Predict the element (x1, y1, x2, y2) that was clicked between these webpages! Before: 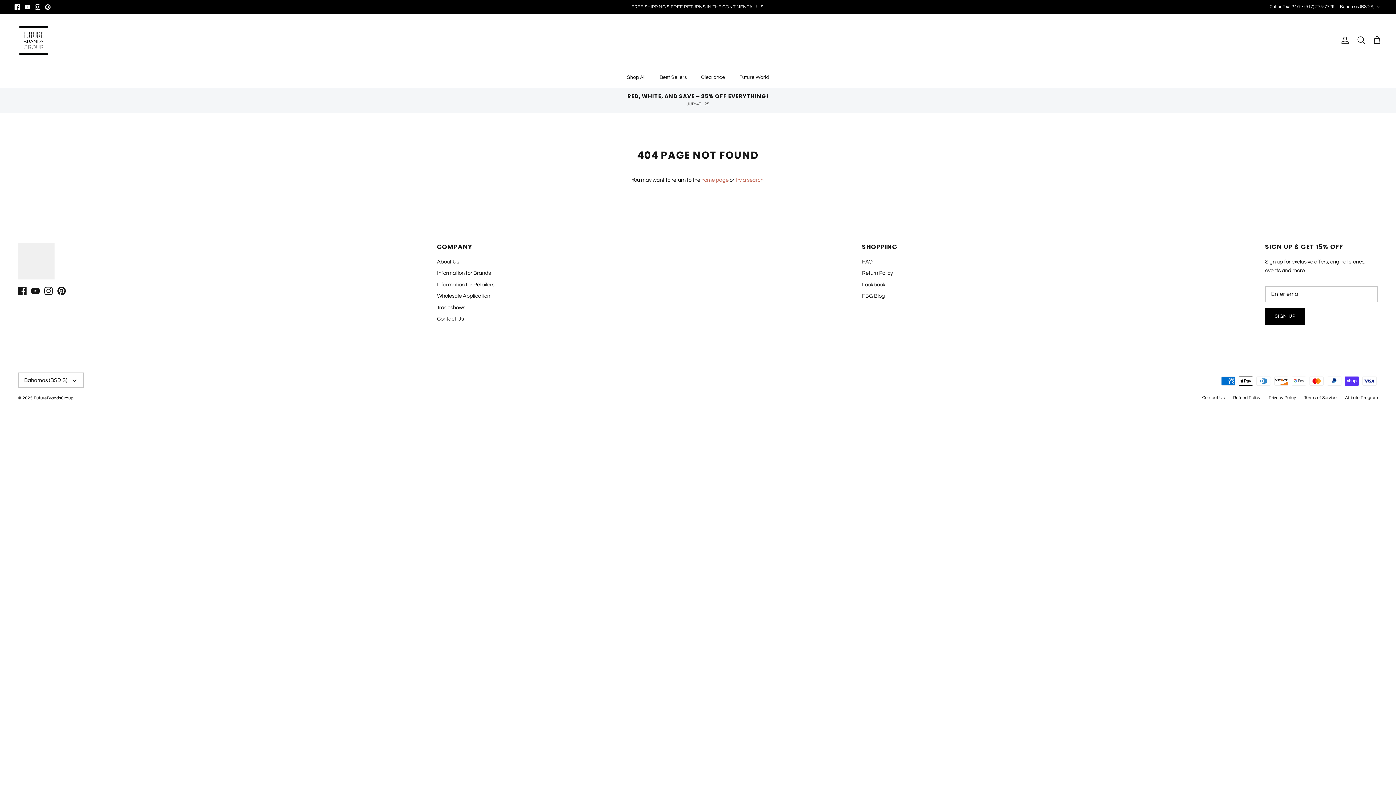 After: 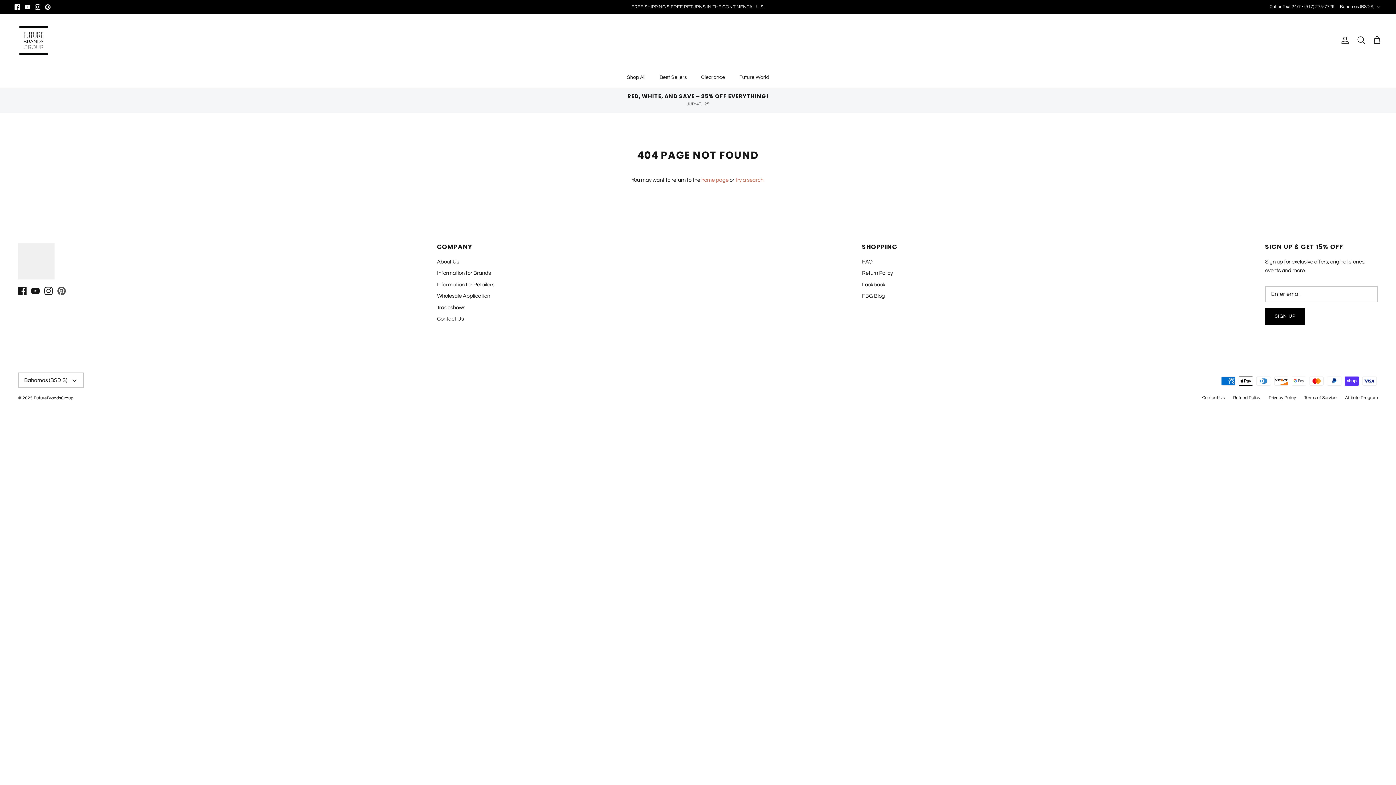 Action: bbox: (57, 286, 65, 295) label: Pinterest